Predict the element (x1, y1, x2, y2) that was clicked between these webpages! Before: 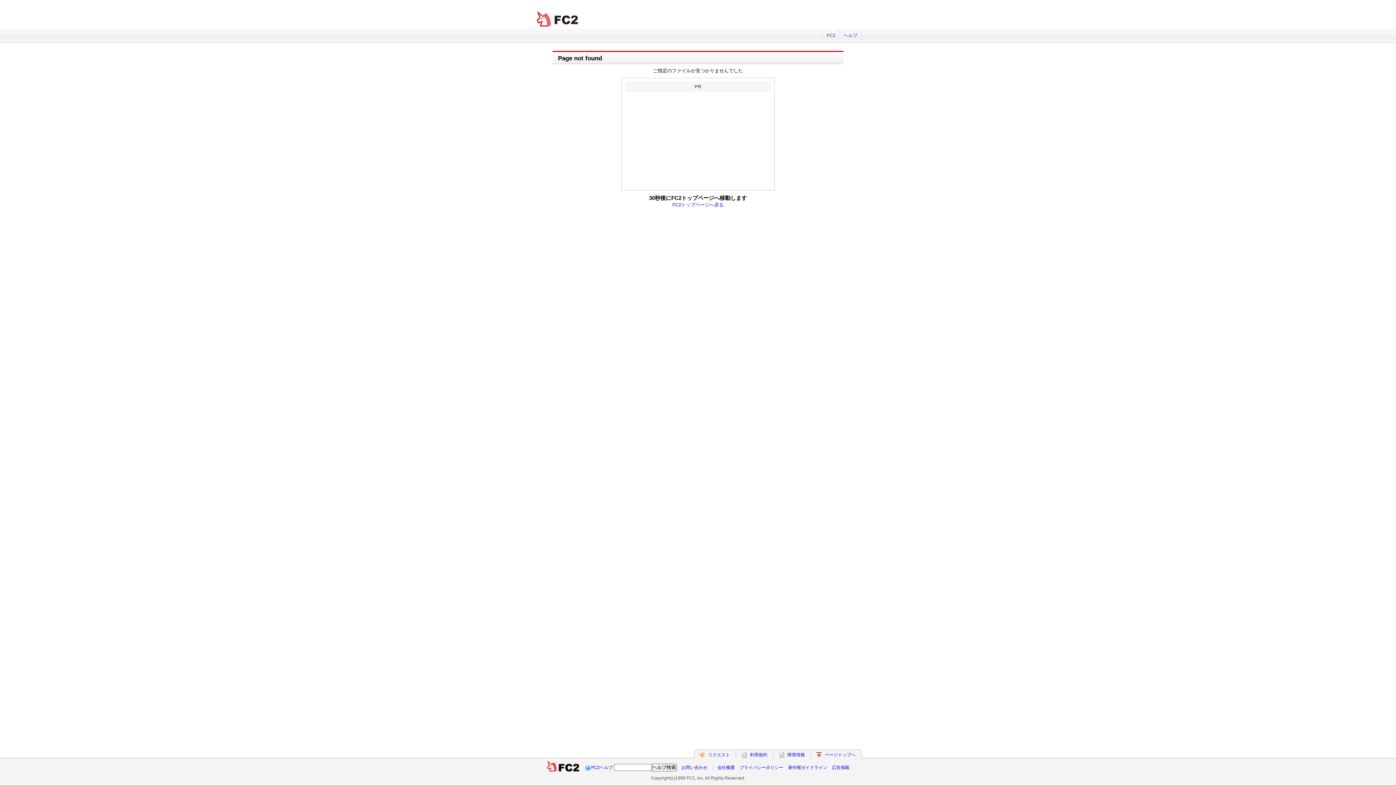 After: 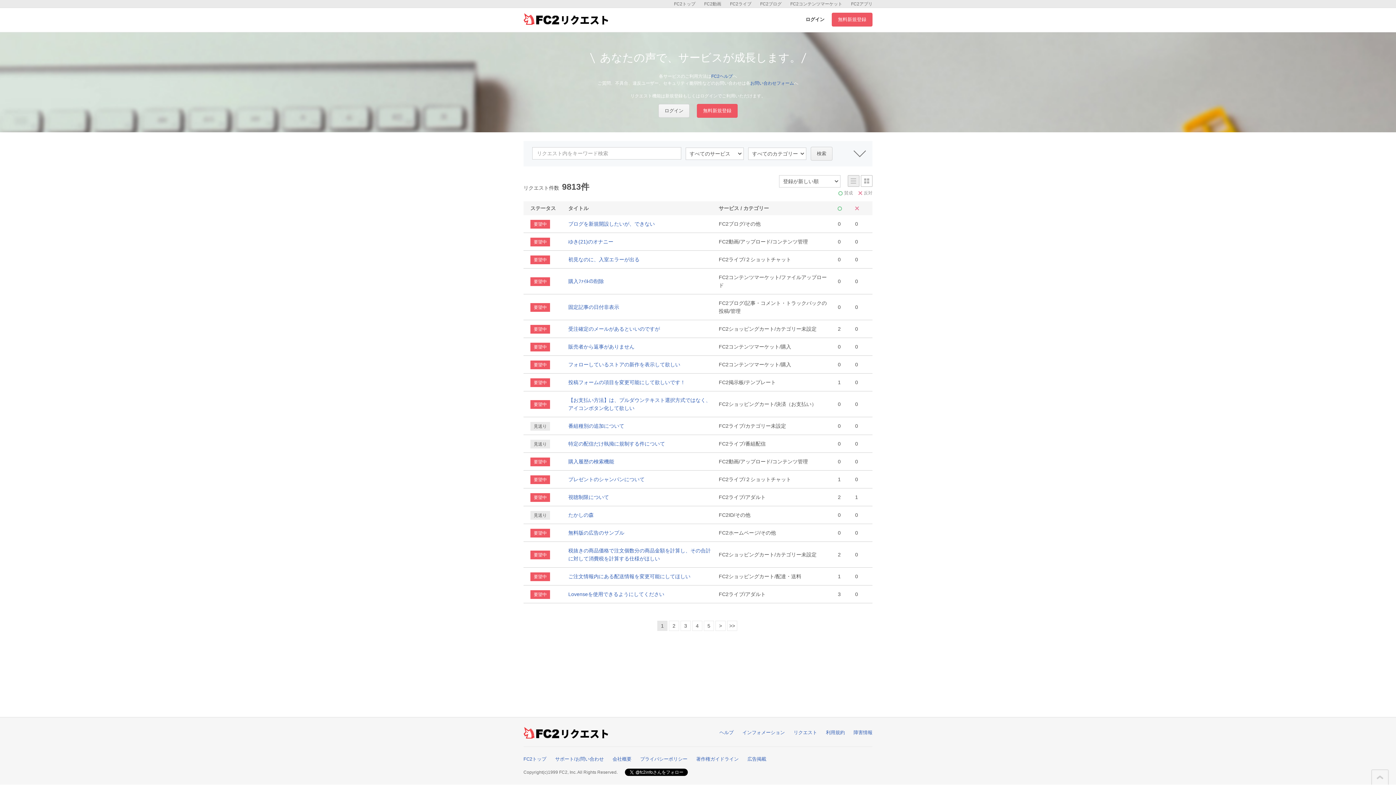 Action: label: リクエスト bbox: (708, 752, 730, 757)